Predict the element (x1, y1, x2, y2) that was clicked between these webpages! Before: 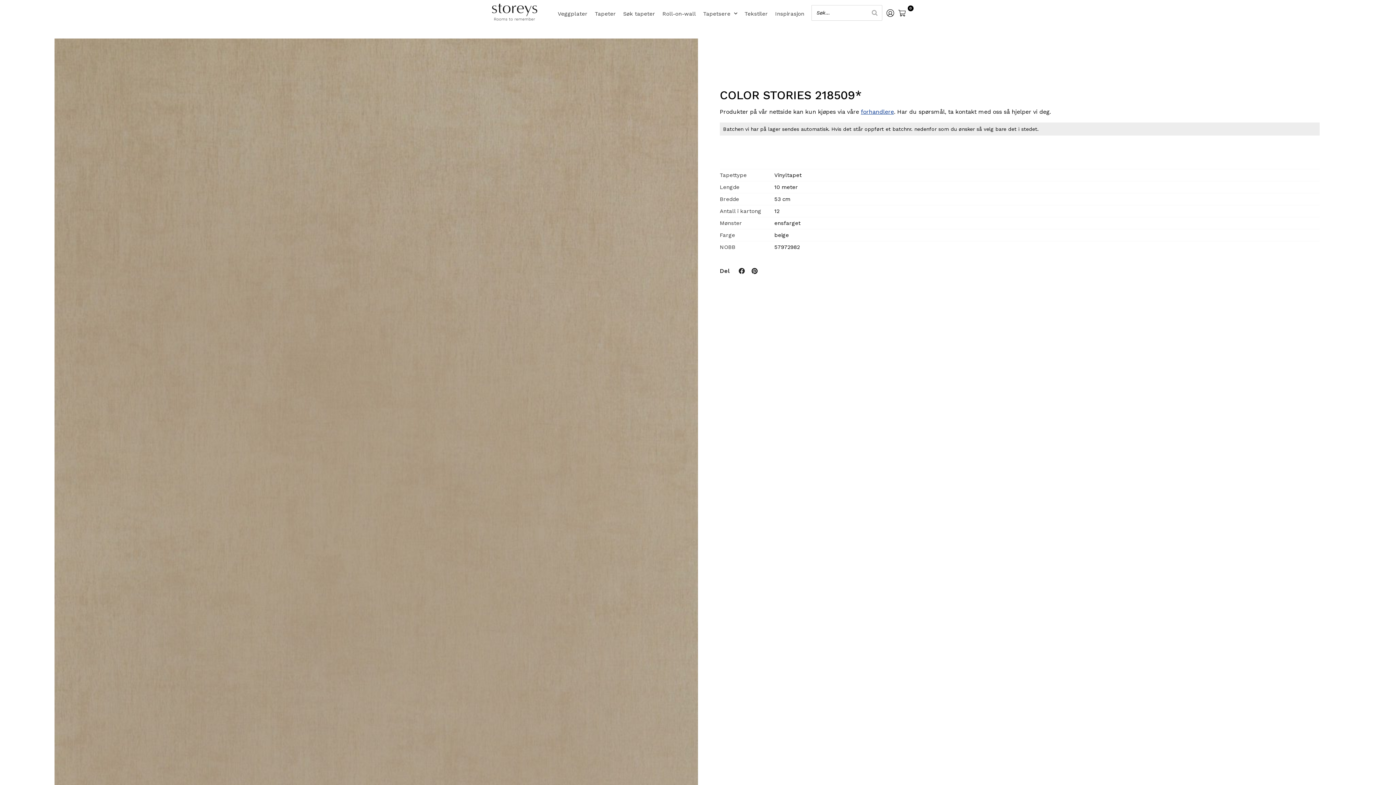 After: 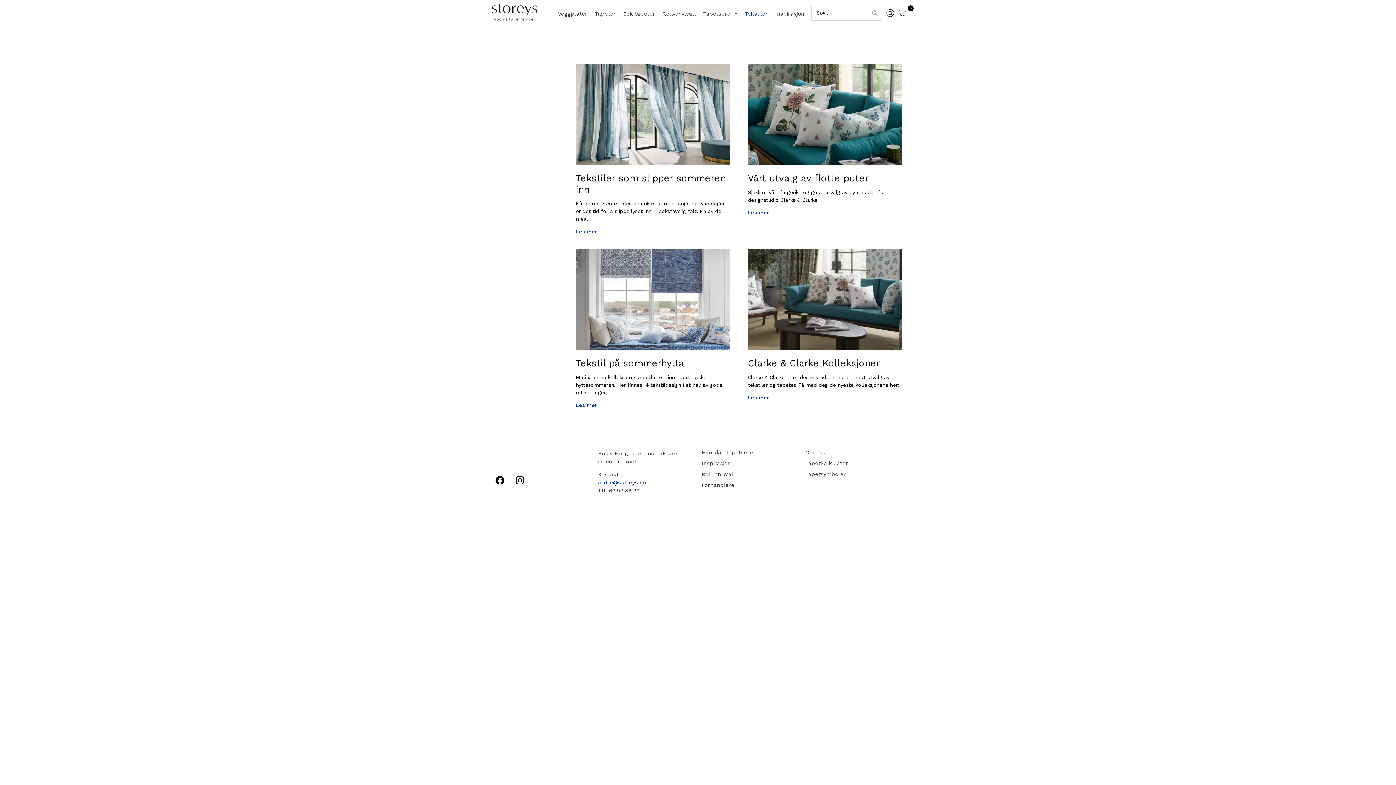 Action: label: Tekstiler bbox: (744, 8, 768, 19)